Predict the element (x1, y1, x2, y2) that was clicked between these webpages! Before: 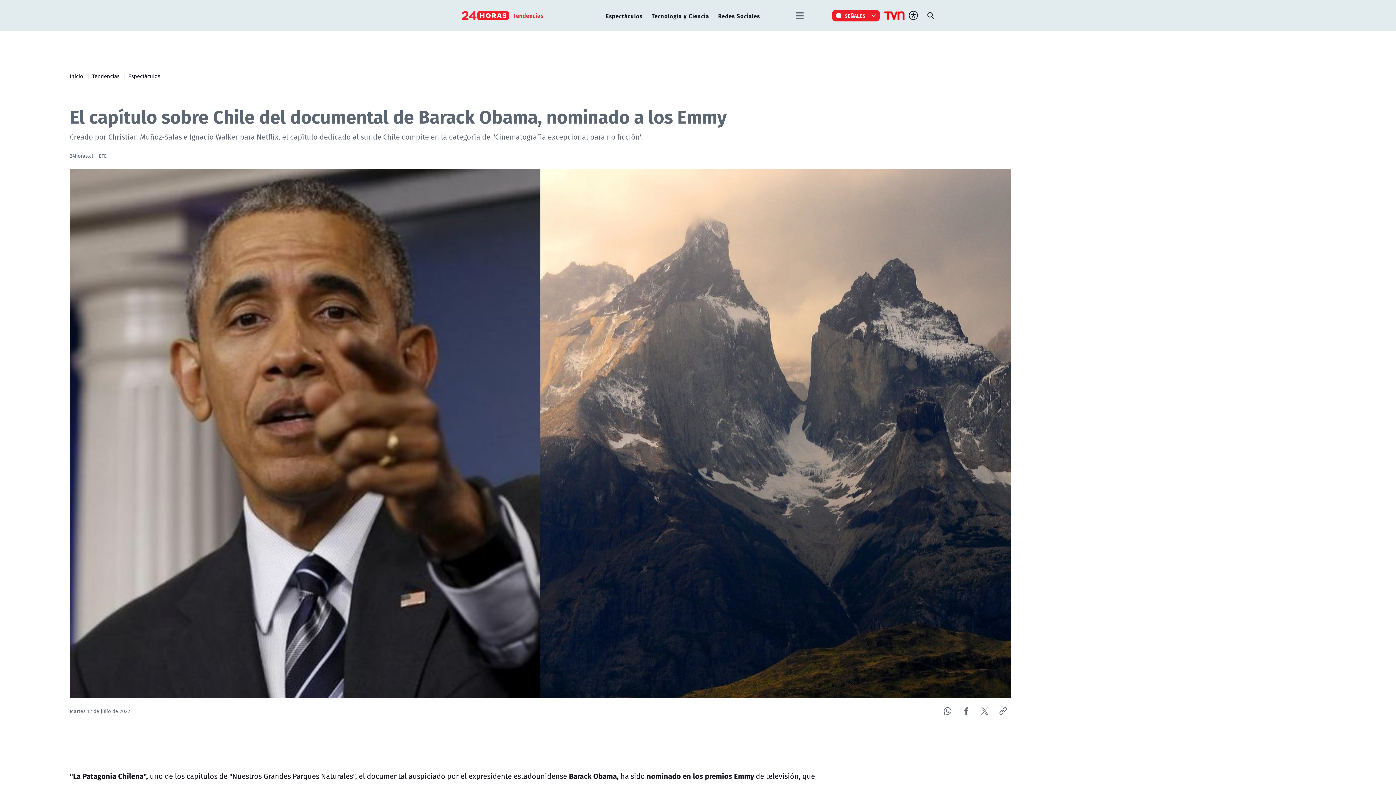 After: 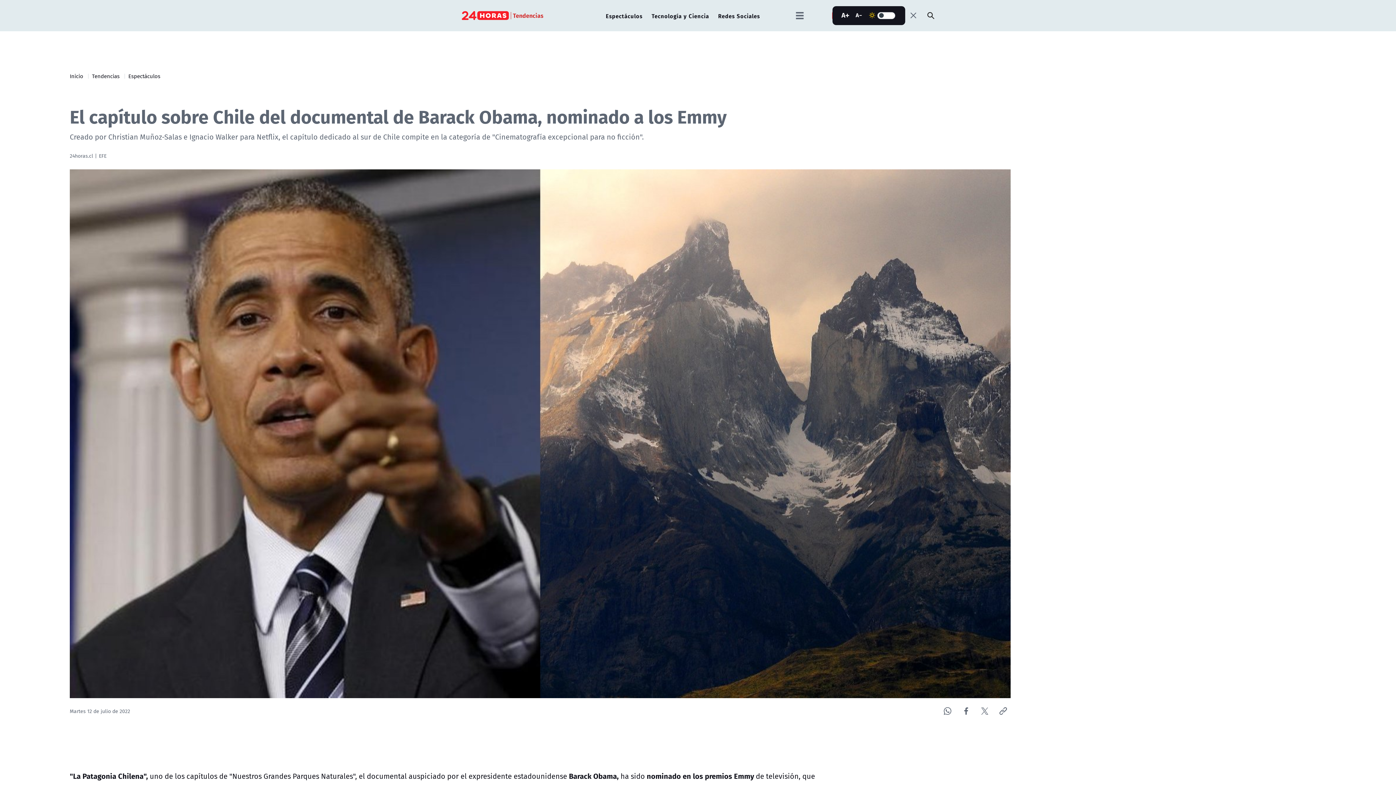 Action: bbox: (909, 10, 918, 20)